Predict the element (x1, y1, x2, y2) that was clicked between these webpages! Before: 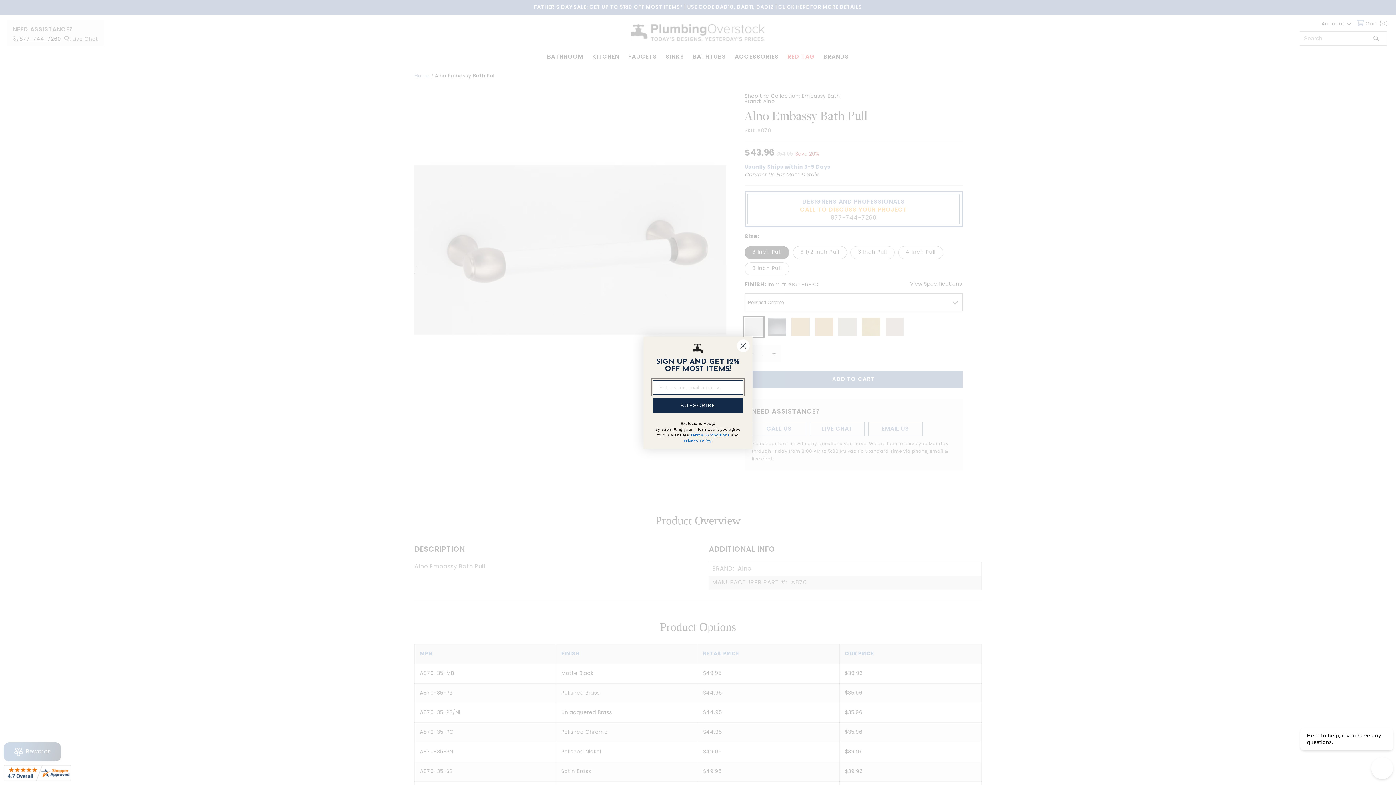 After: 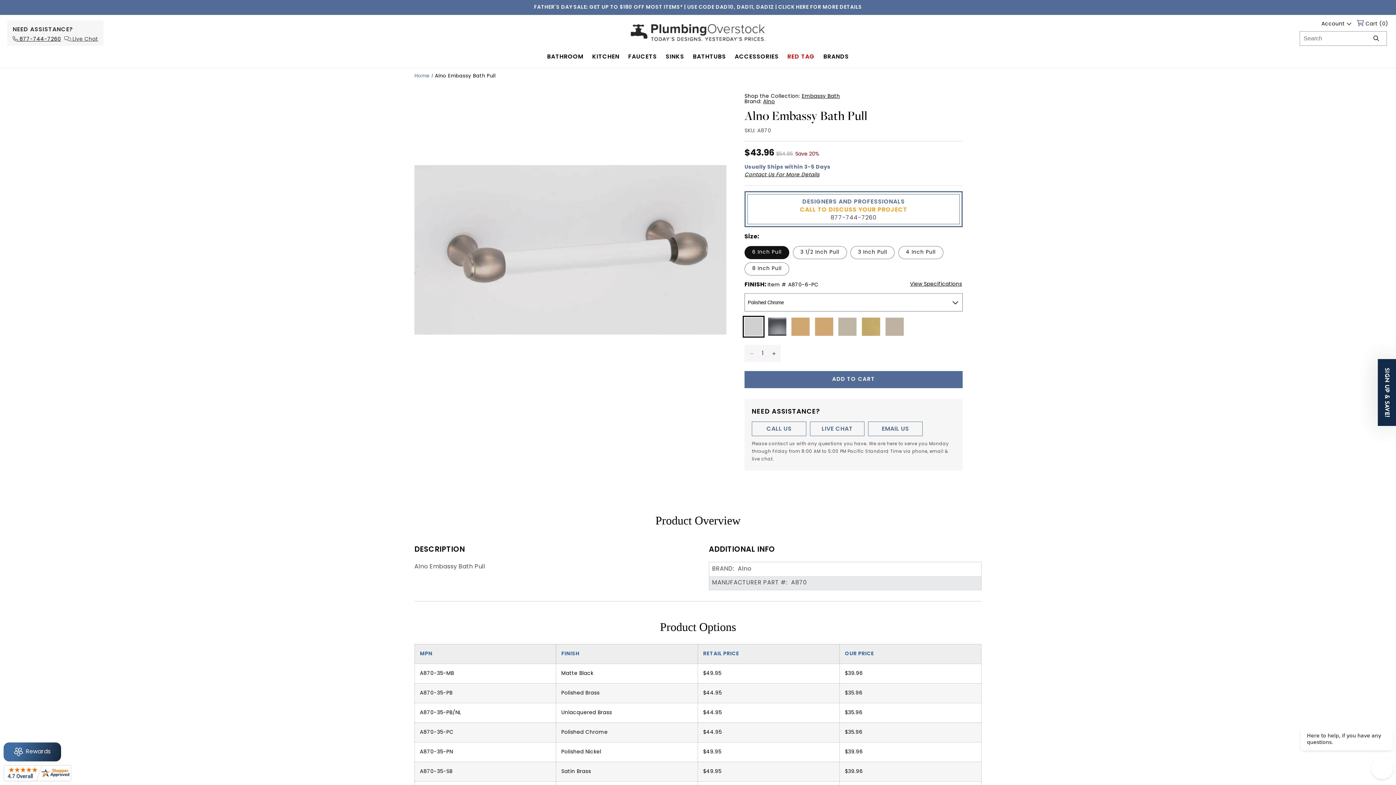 Action: bbox: (3, 765, 71, 785)